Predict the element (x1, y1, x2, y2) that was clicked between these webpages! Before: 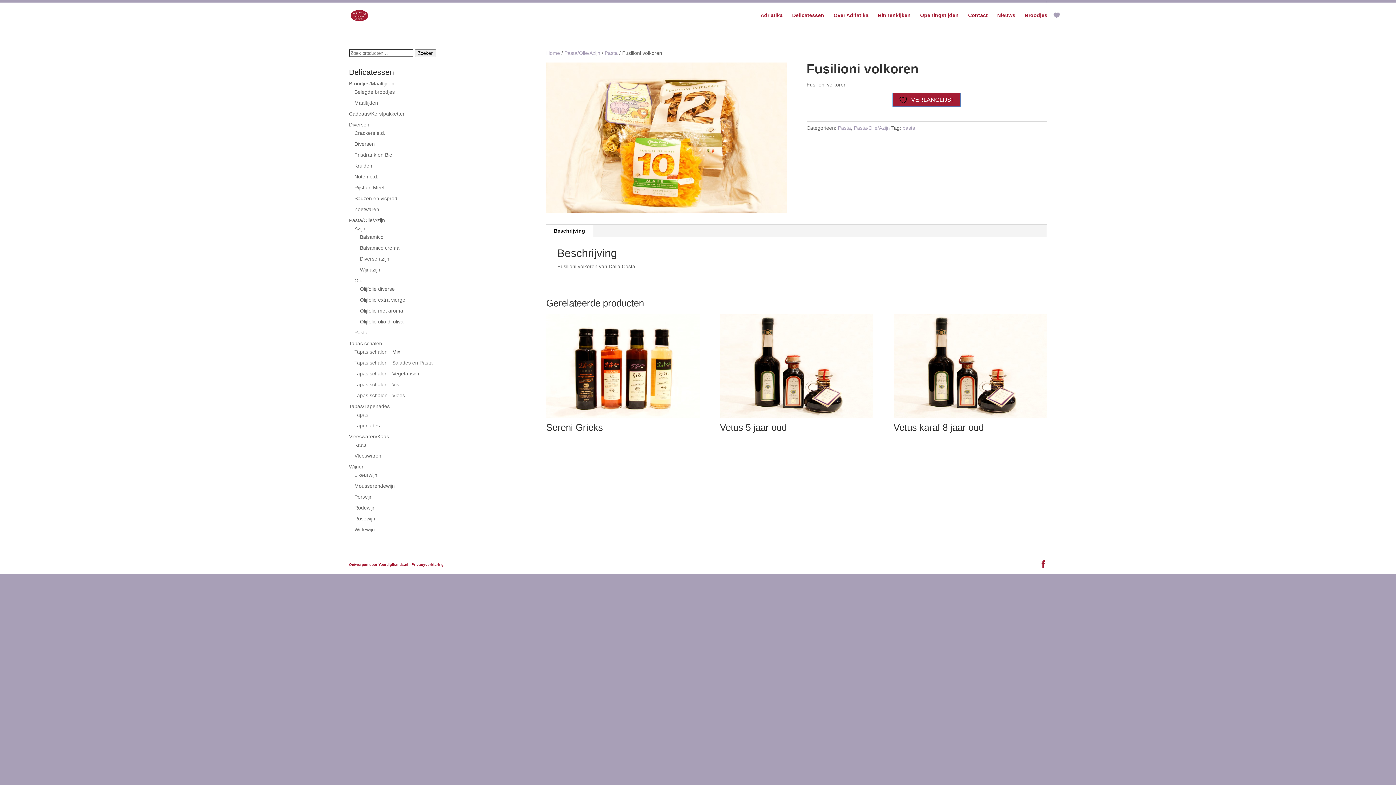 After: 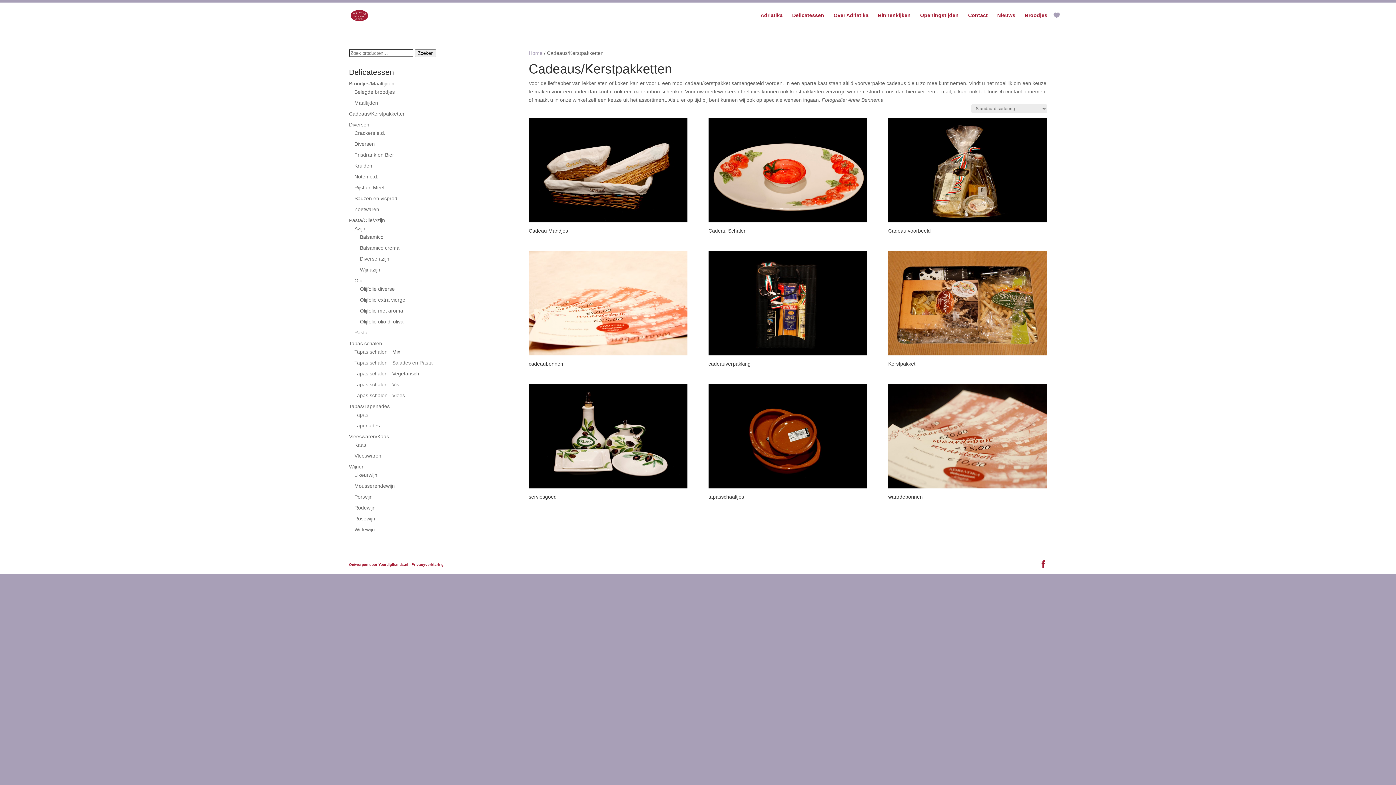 Action: label: Cadeaus/Kerstpakketten bbox: (349, 110, 405, 116)